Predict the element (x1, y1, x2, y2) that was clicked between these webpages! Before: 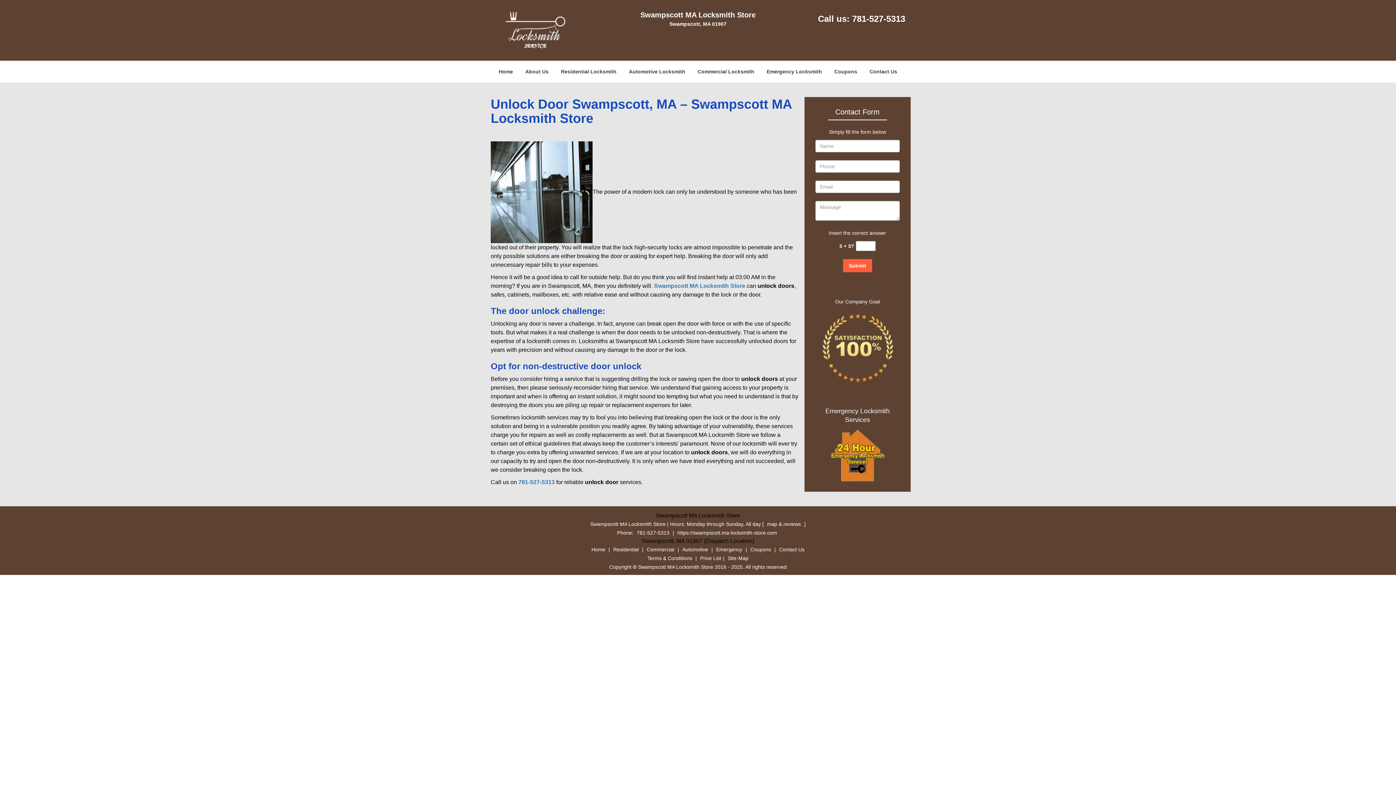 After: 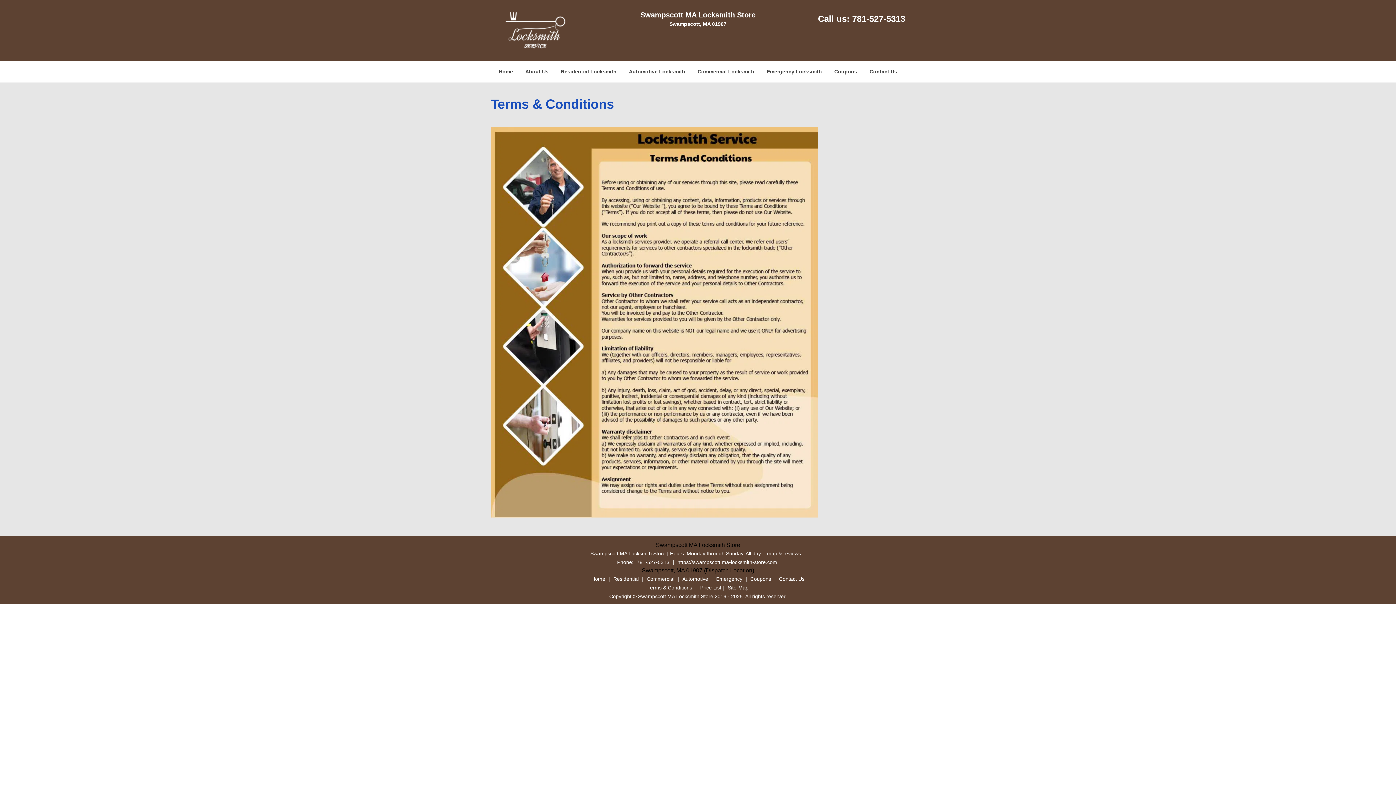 Action: label: Terms & Conditions bbox: (645, 525, 694, 530)